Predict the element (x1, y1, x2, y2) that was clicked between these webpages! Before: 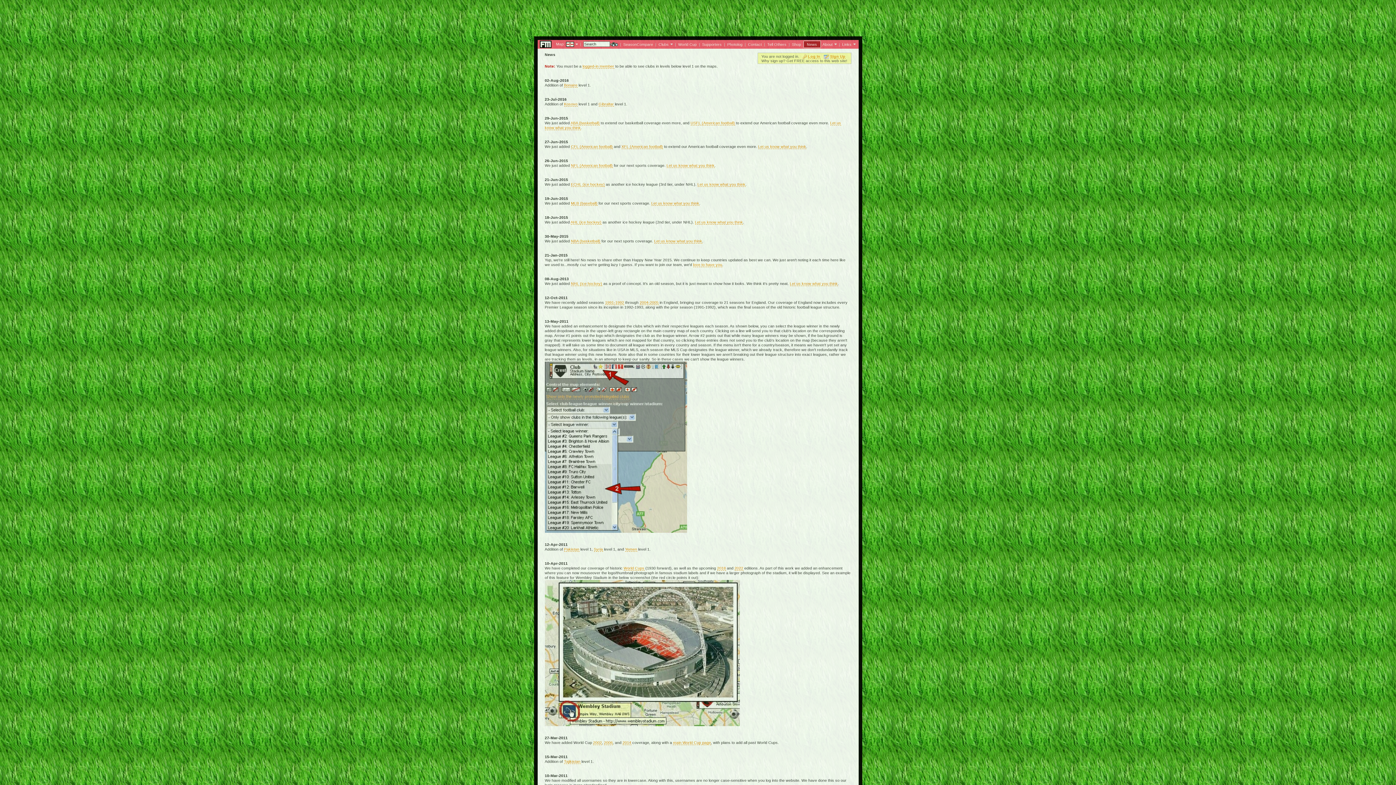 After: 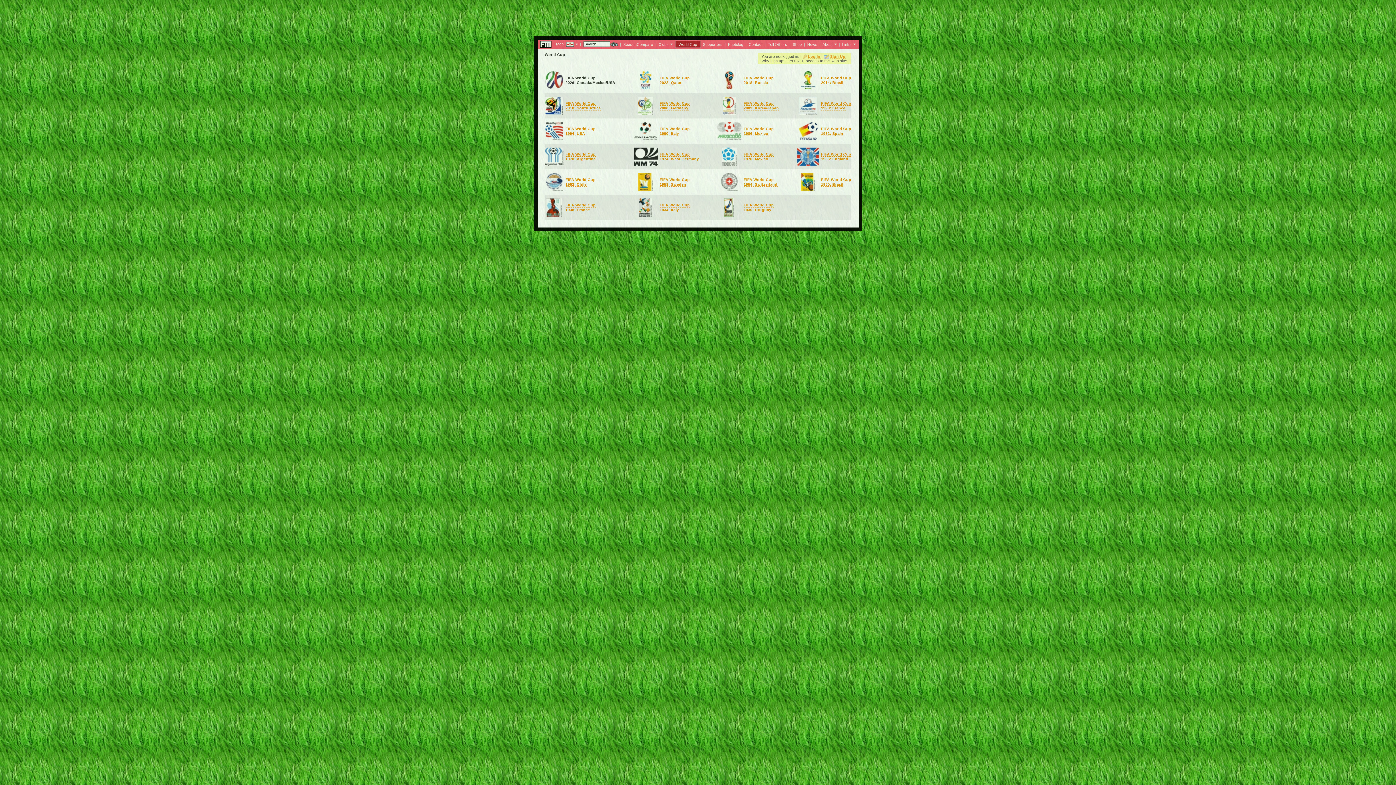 Action: label: main World Cup page bbox: (673, 740, 711, 745)